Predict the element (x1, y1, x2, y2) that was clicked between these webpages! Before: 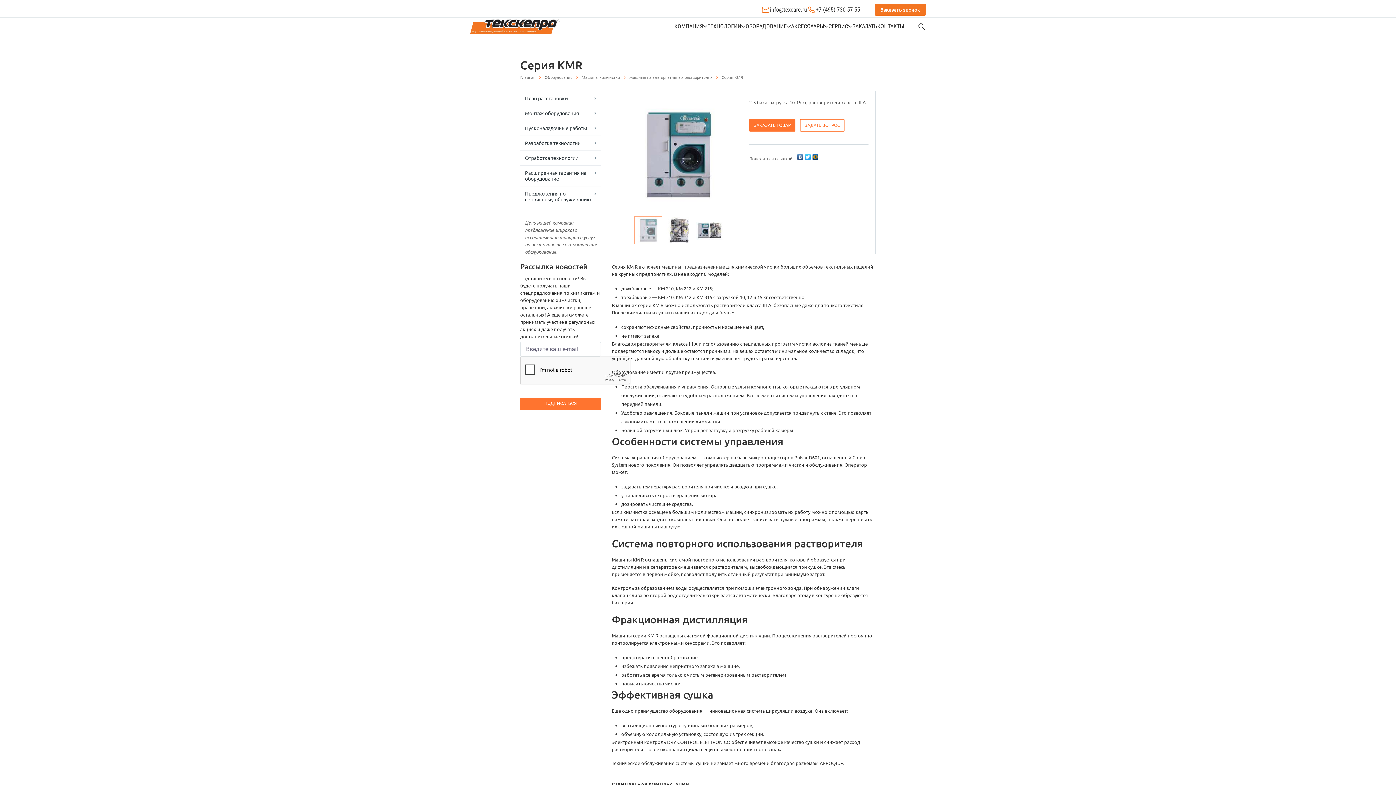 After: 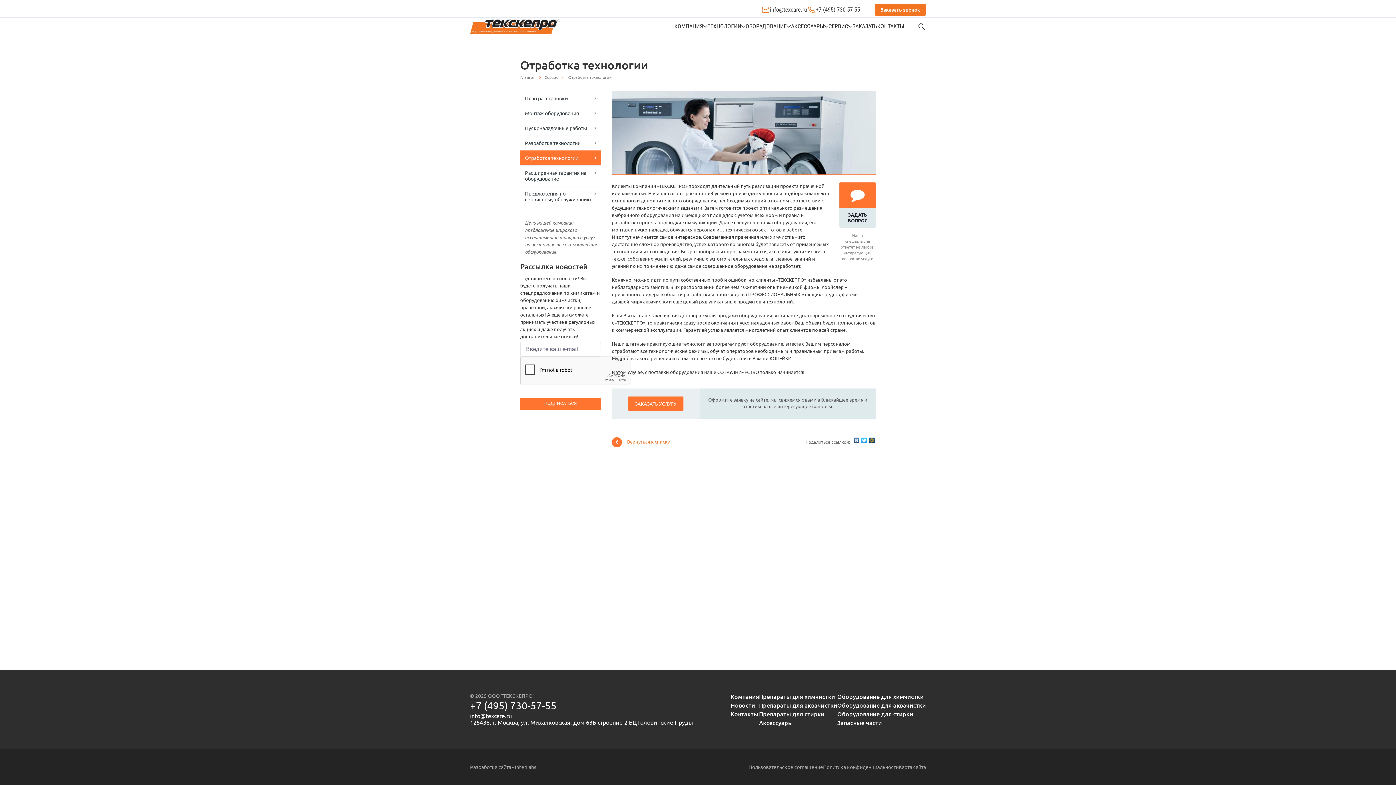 Action: label: Отработка технологии bbox: (520, 150, 601, 165)